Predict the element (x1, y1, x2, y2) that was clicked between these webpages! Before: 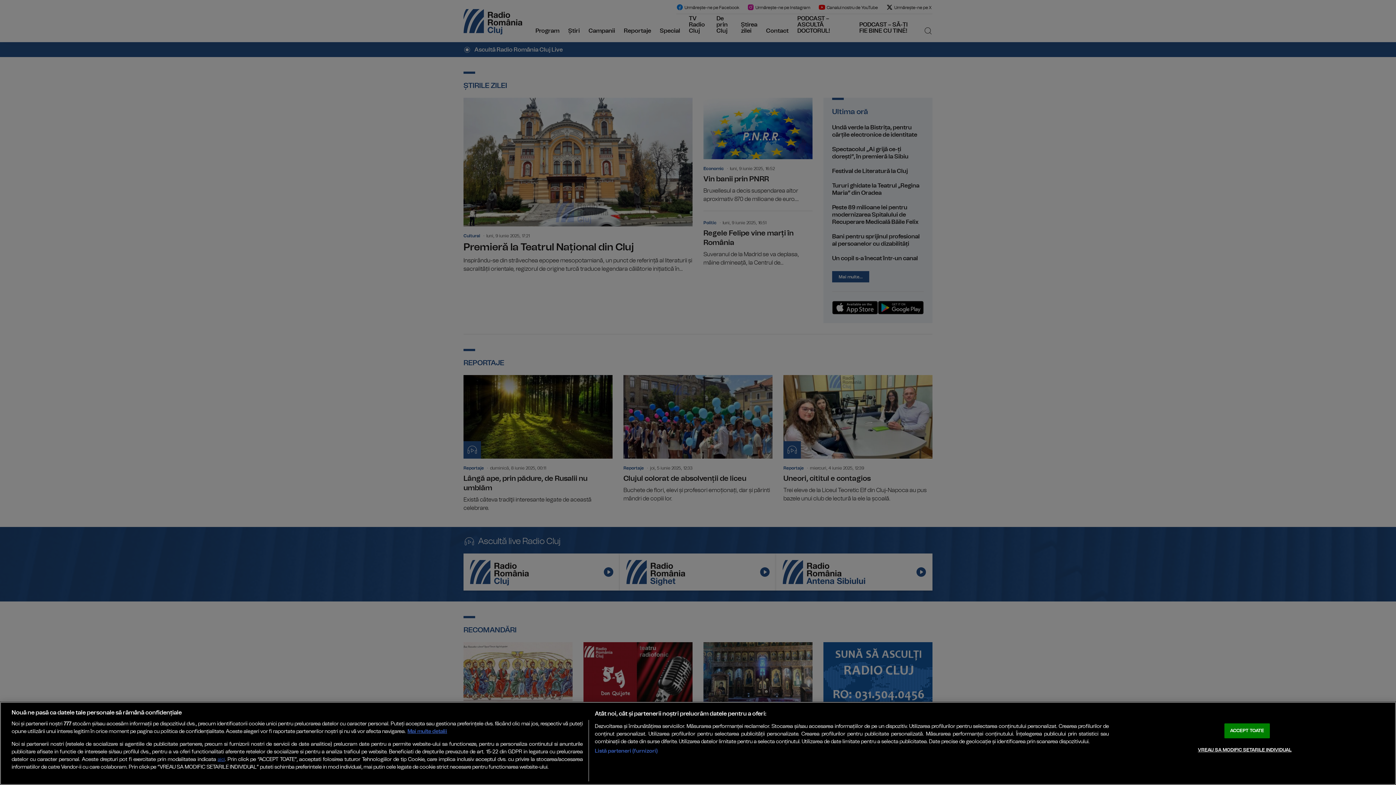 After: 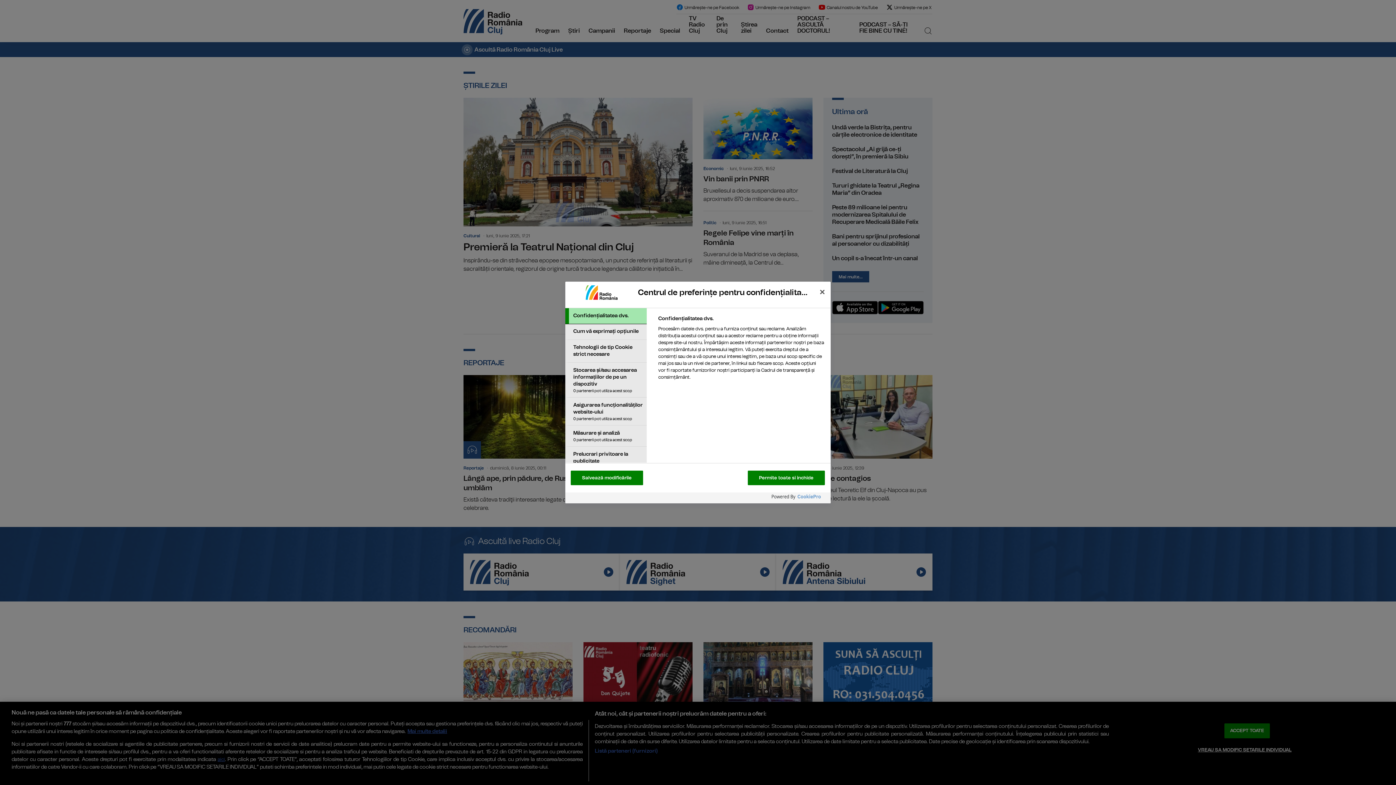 Action: bbox: (1198, 743, 1291, 757) label: VREAU SA MODIFIC SETARILE INDIVIDUAL